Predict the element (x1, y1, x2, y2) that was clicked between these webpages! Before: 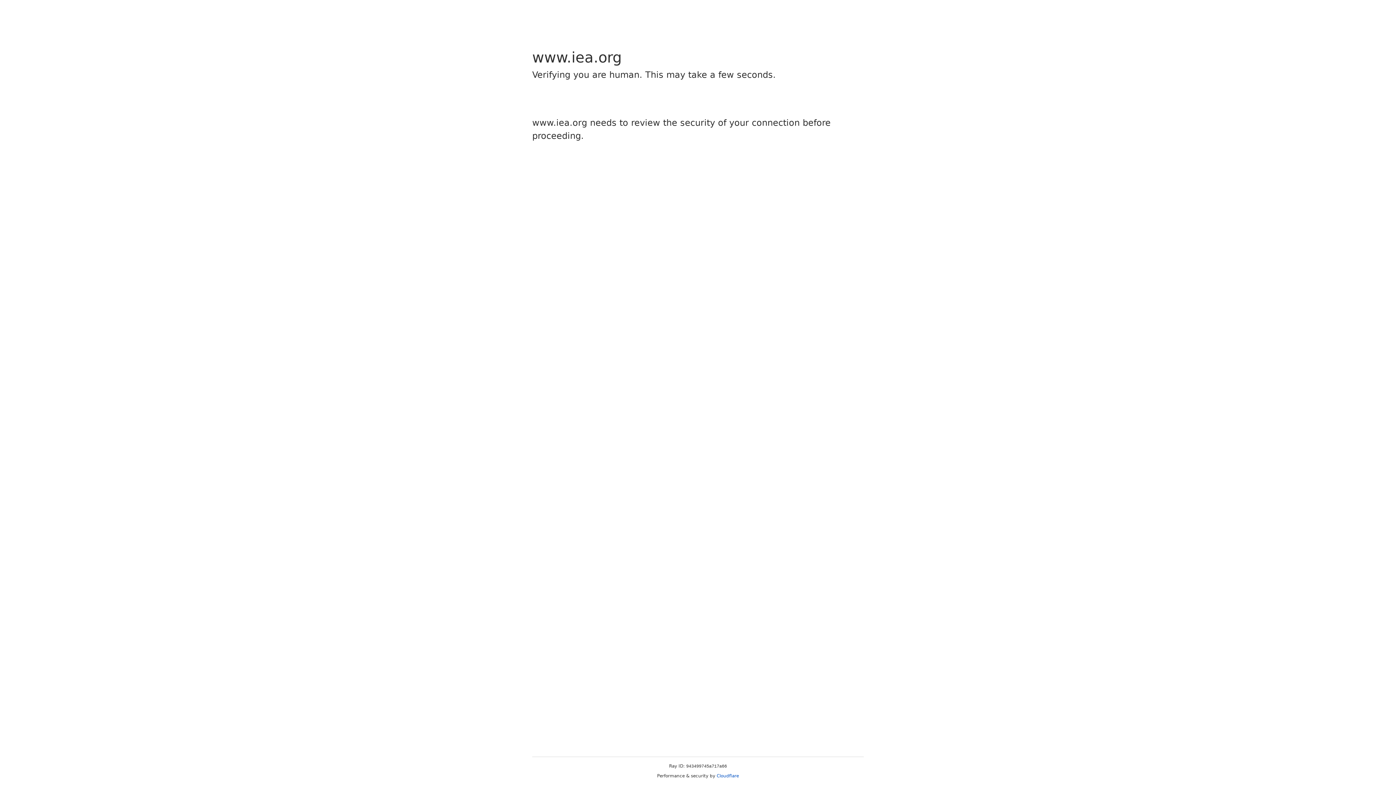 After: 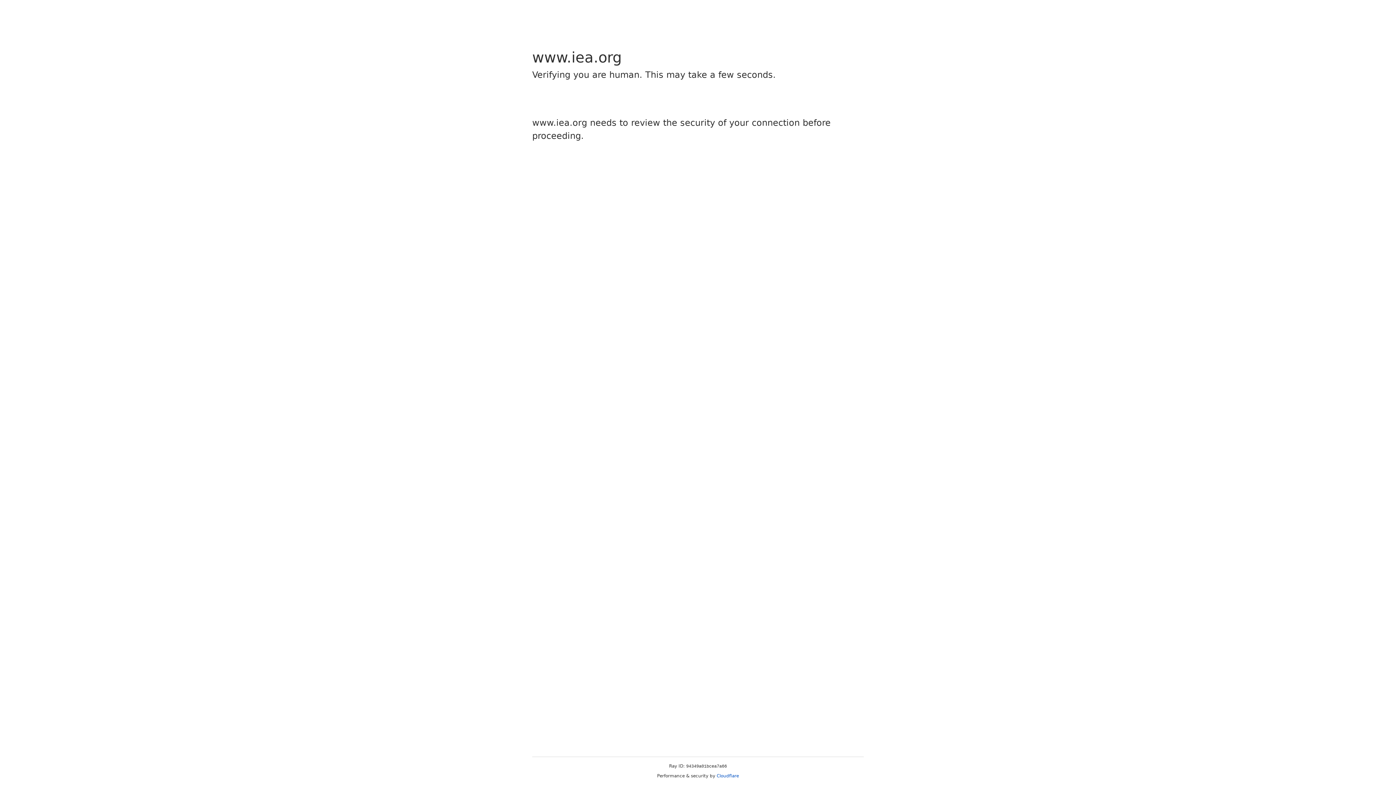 Action: bbox: (716, 773, 739, 778) label: Cloudflare